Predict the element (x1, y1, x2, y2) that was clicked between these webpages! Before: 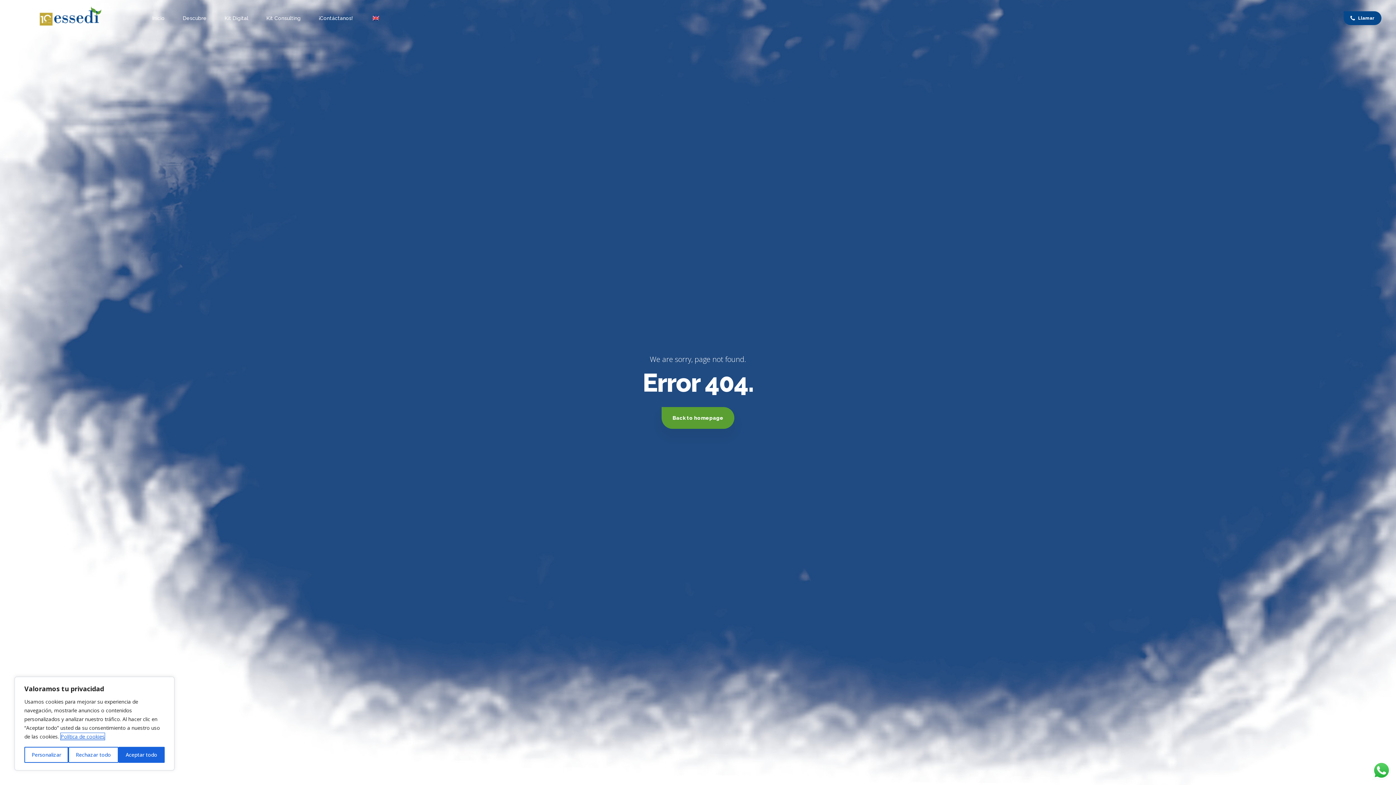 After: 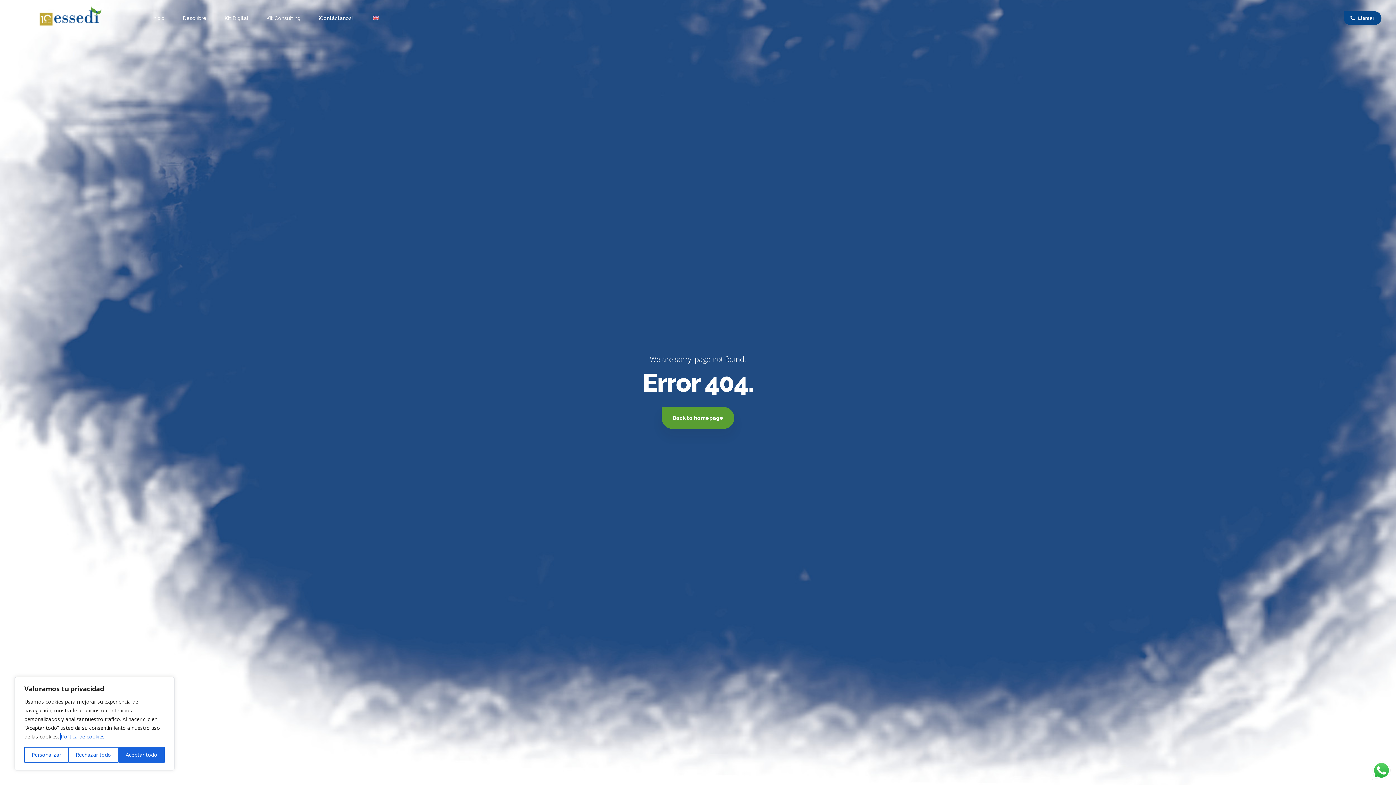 Action: label: Política de cookies bbox: (60, 733, 105, 740)